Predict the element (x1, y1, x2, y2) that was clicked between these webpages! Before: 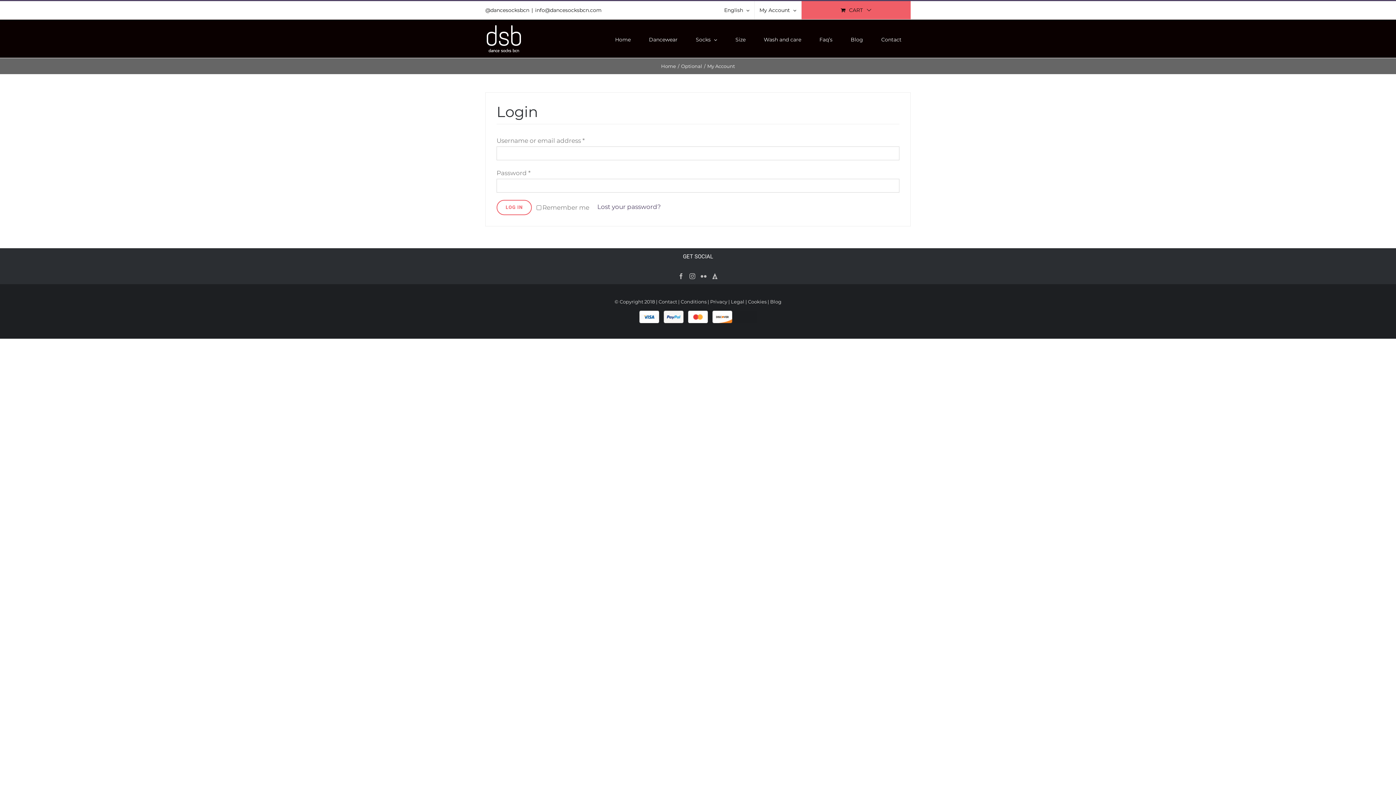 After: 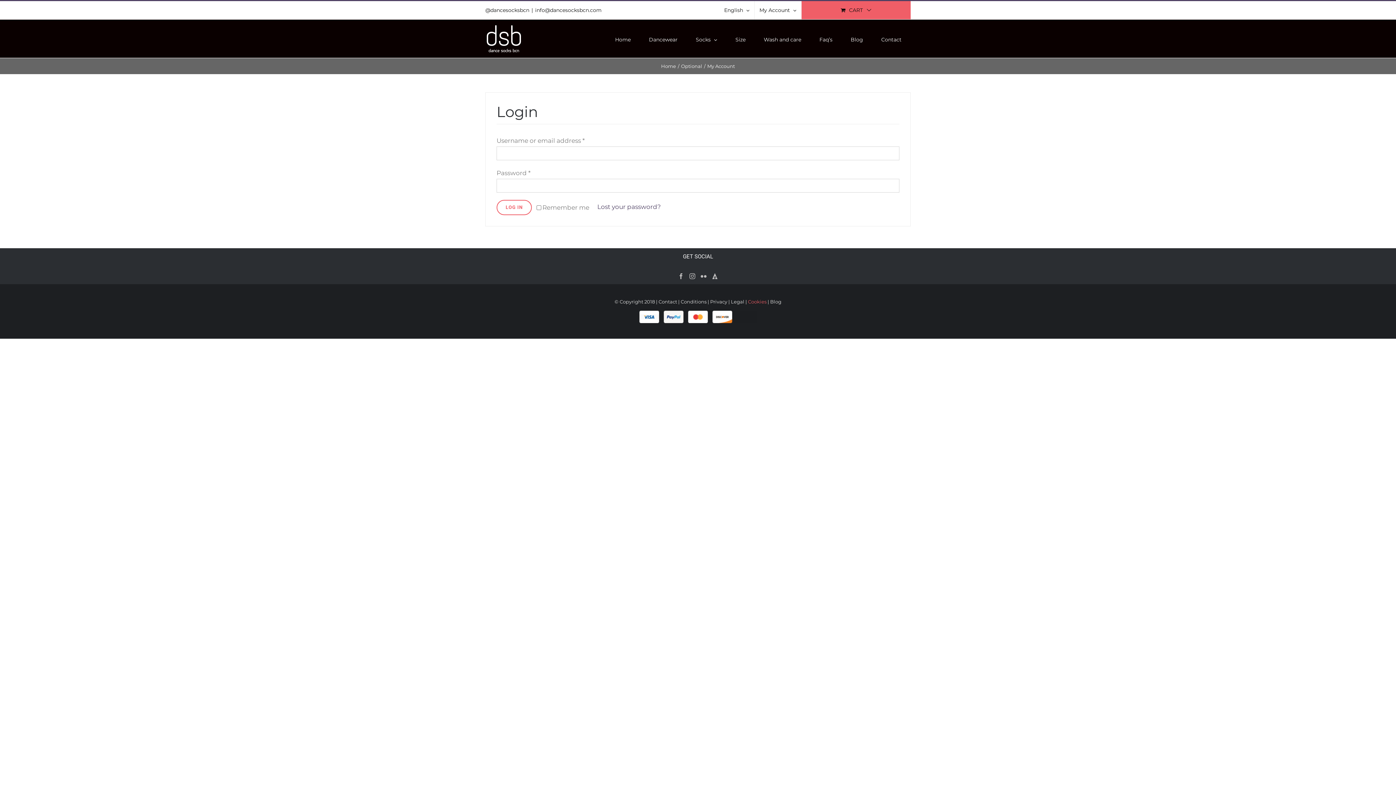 Action: label: Cookies bbox: (748, 298, 766, 304)